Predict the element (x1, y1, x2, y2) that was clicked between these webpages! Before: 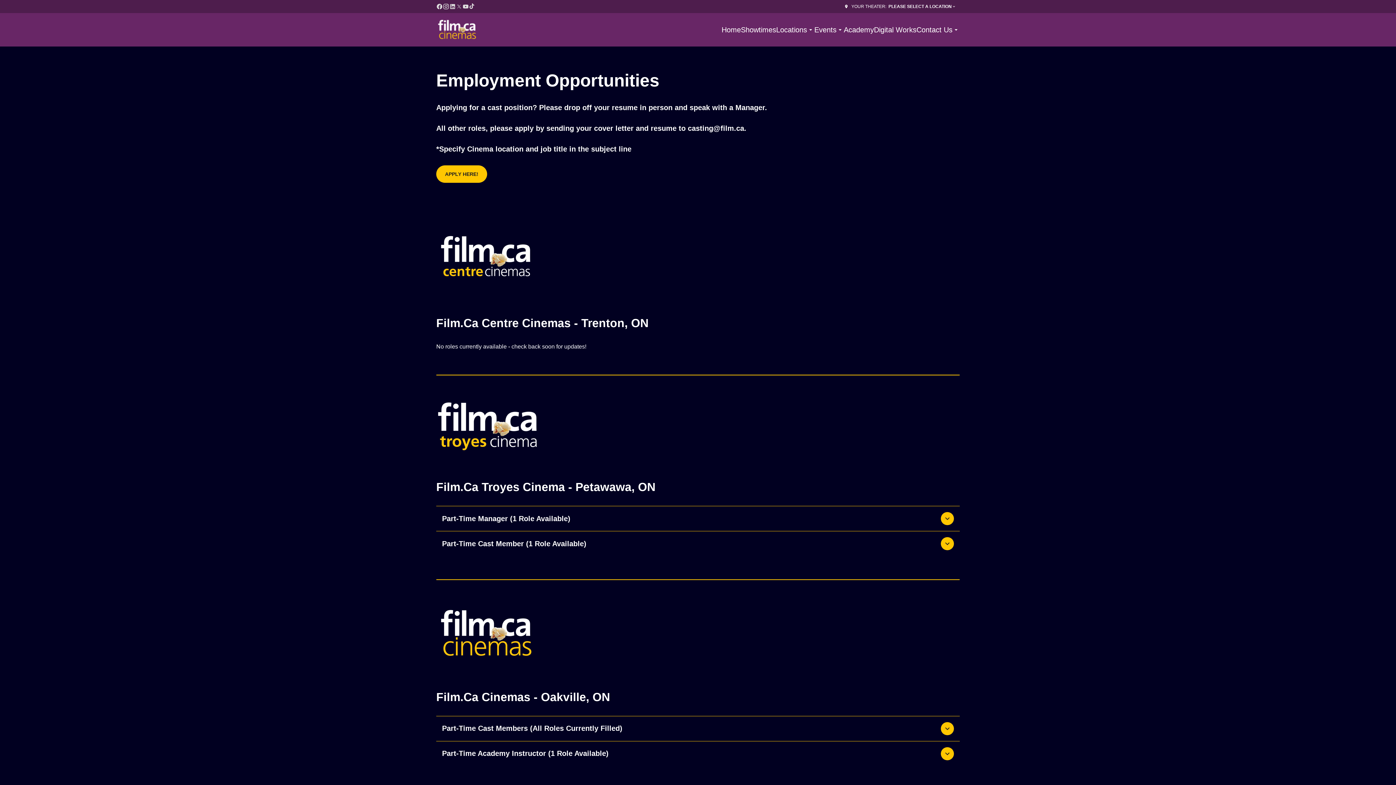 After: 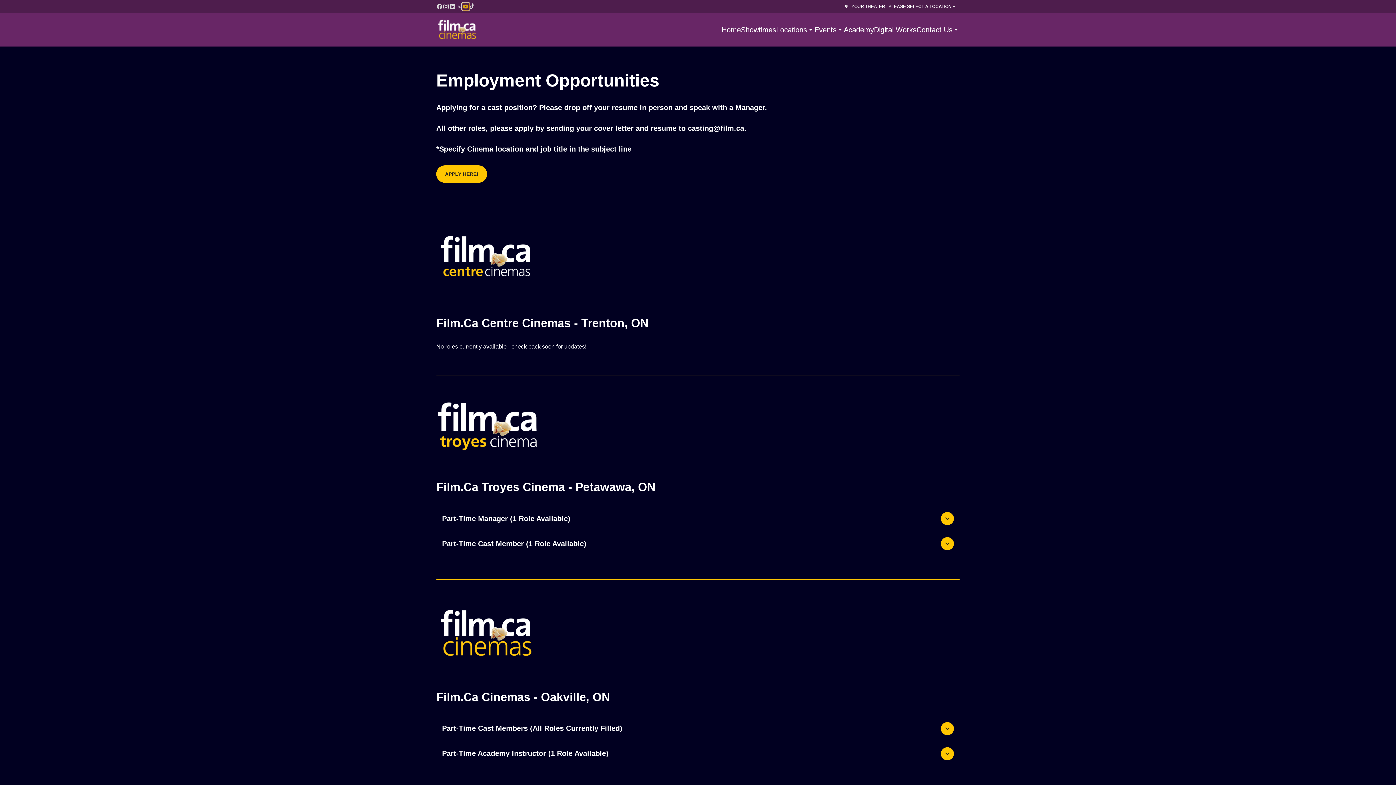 Action: label: youtube (Opens in a new window) bbox: (462, 3, 469, 9)